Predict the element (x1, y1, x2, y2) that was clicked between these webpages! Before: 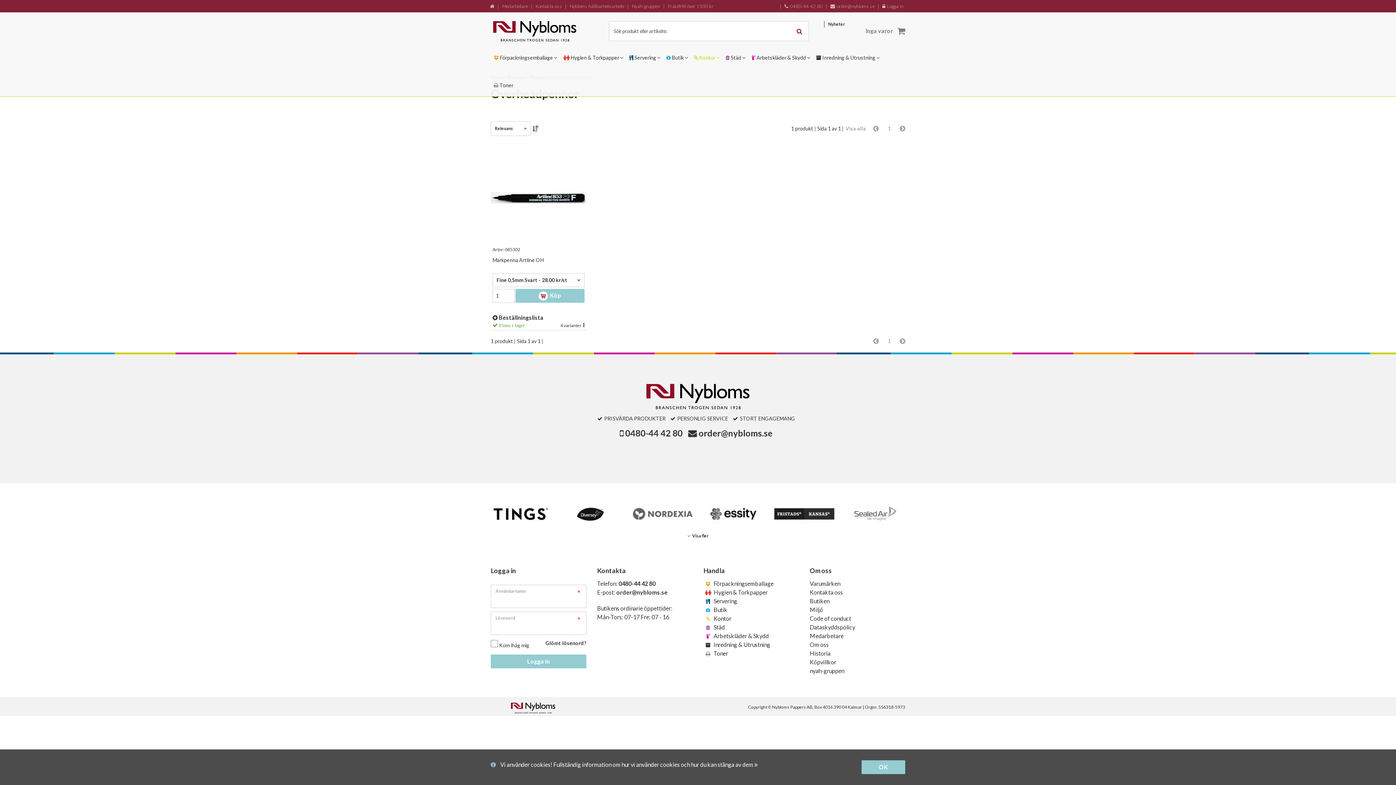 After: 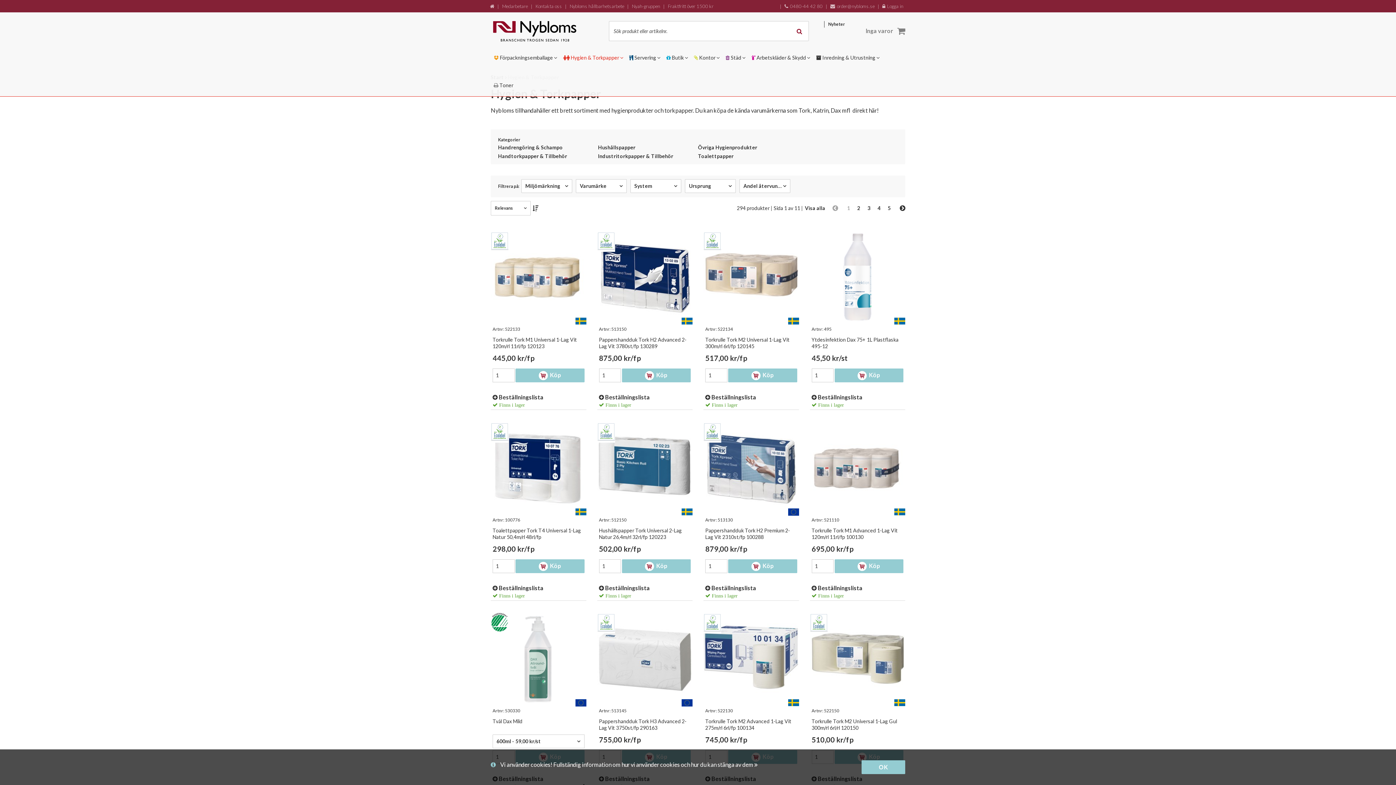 Action: bbox: (560, 41, 626, 68) label:  Hygien & Torkpapper 